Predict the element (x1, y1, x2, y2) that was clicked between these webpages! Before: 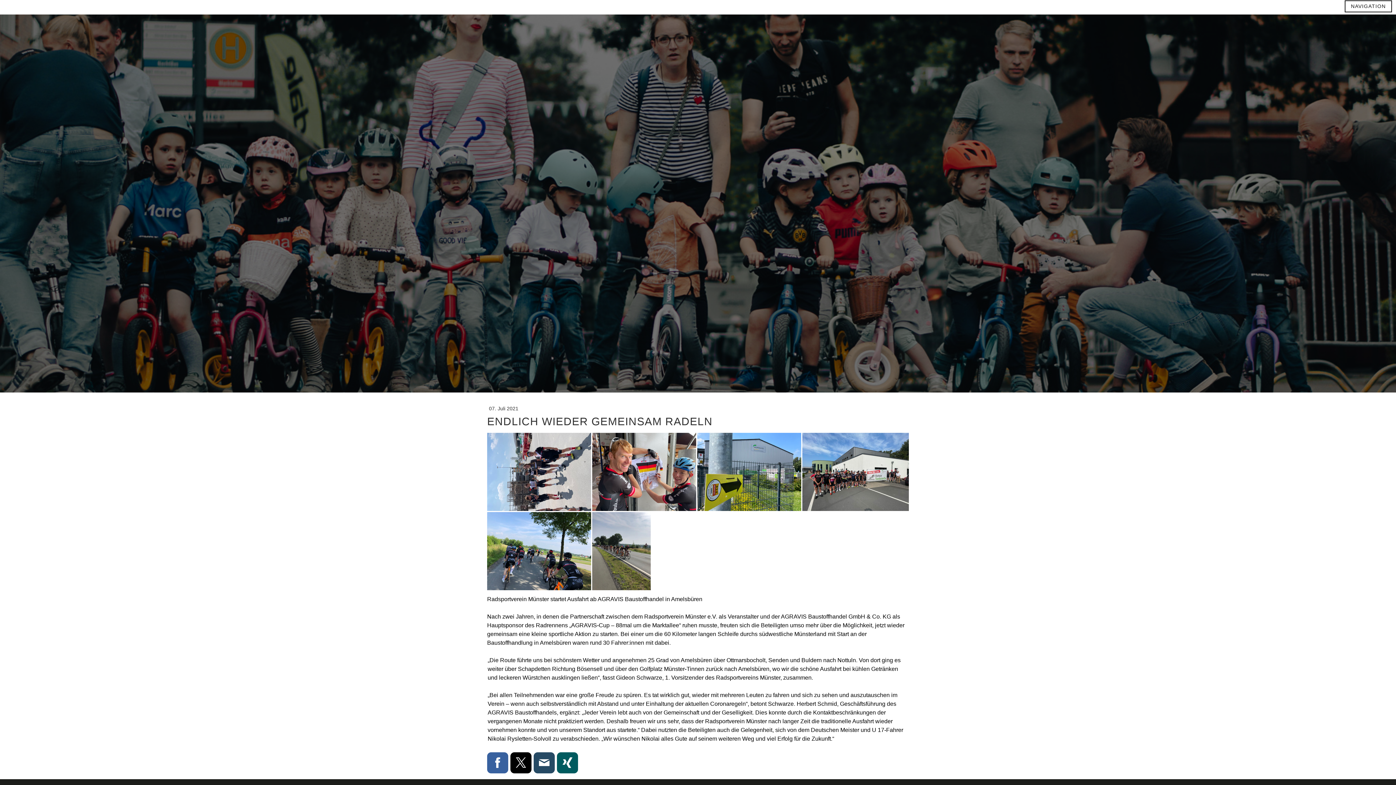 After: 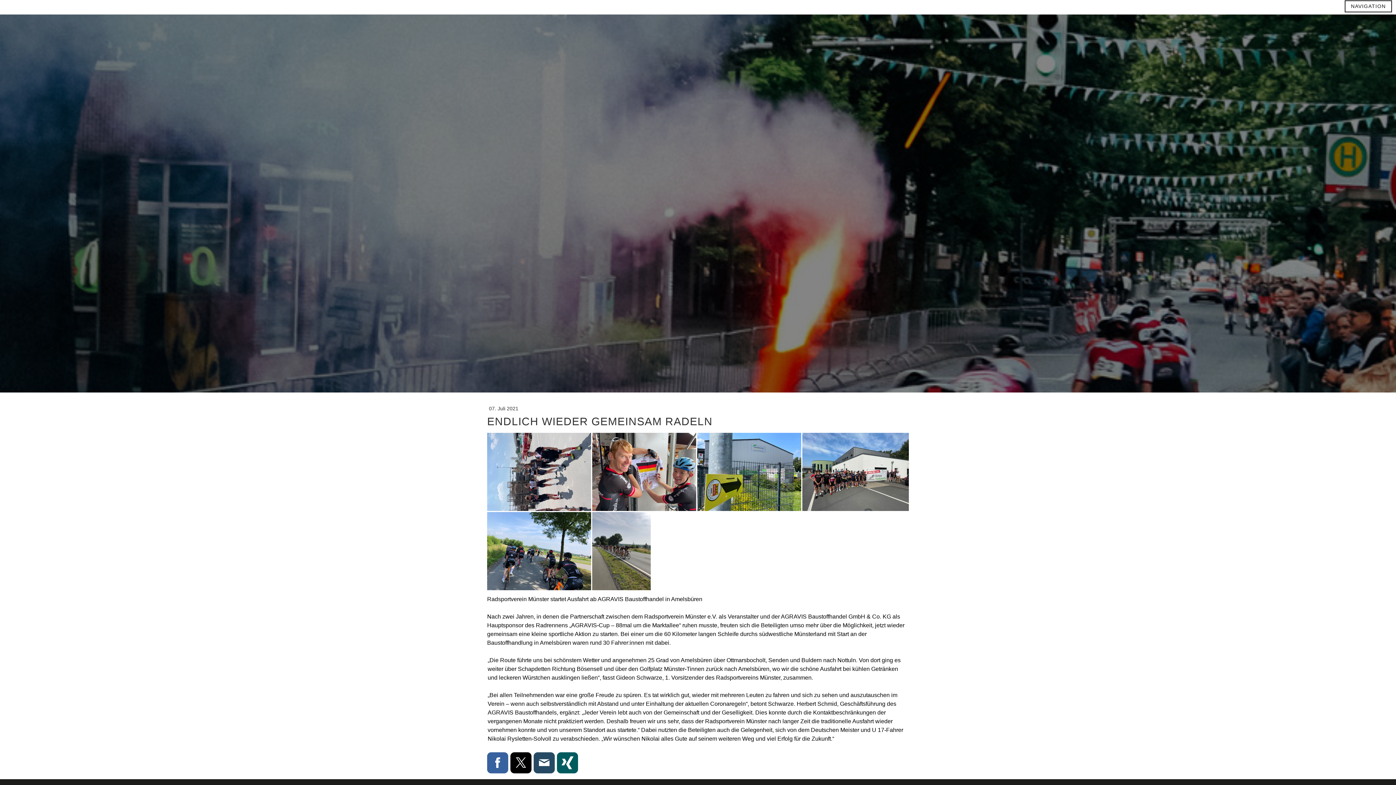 Action: bbox: (557, 752, 578, 773)